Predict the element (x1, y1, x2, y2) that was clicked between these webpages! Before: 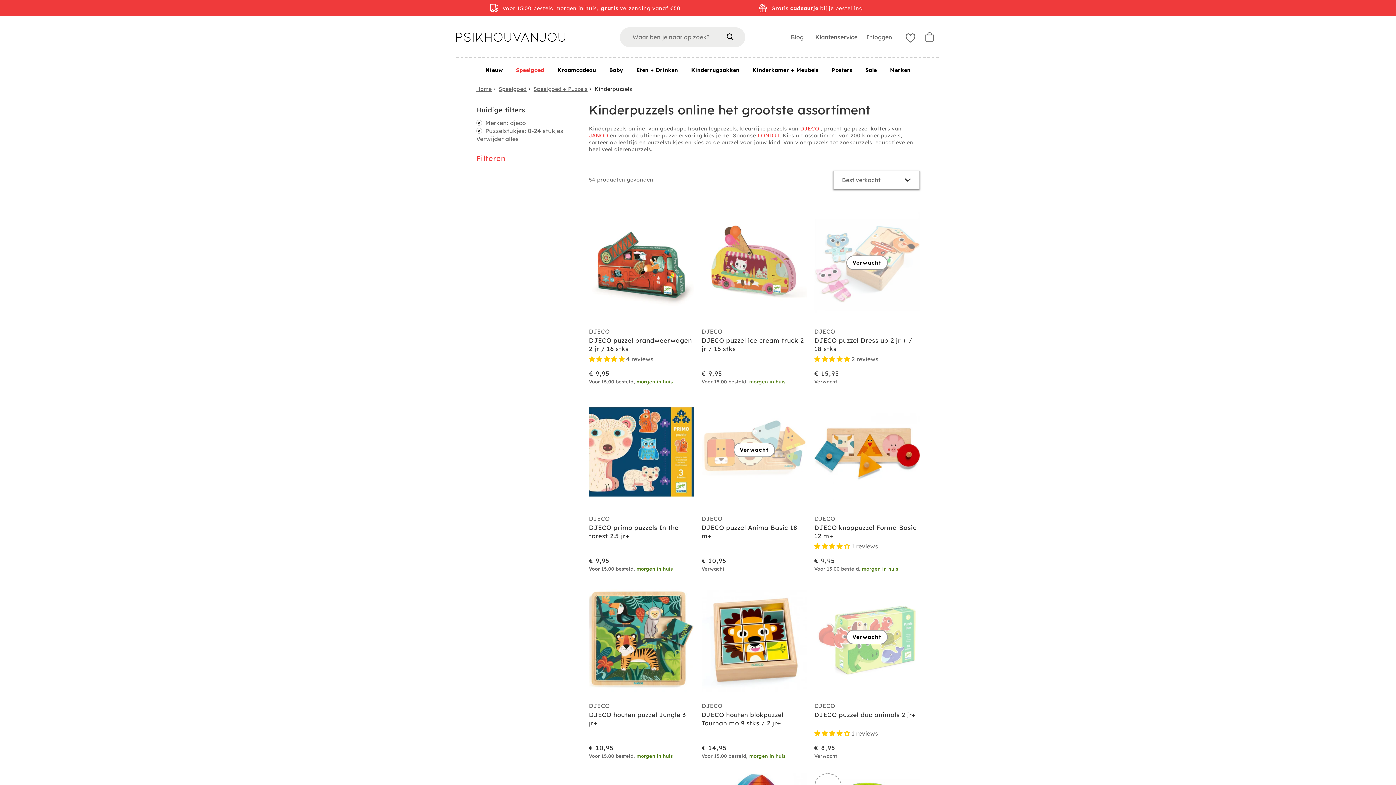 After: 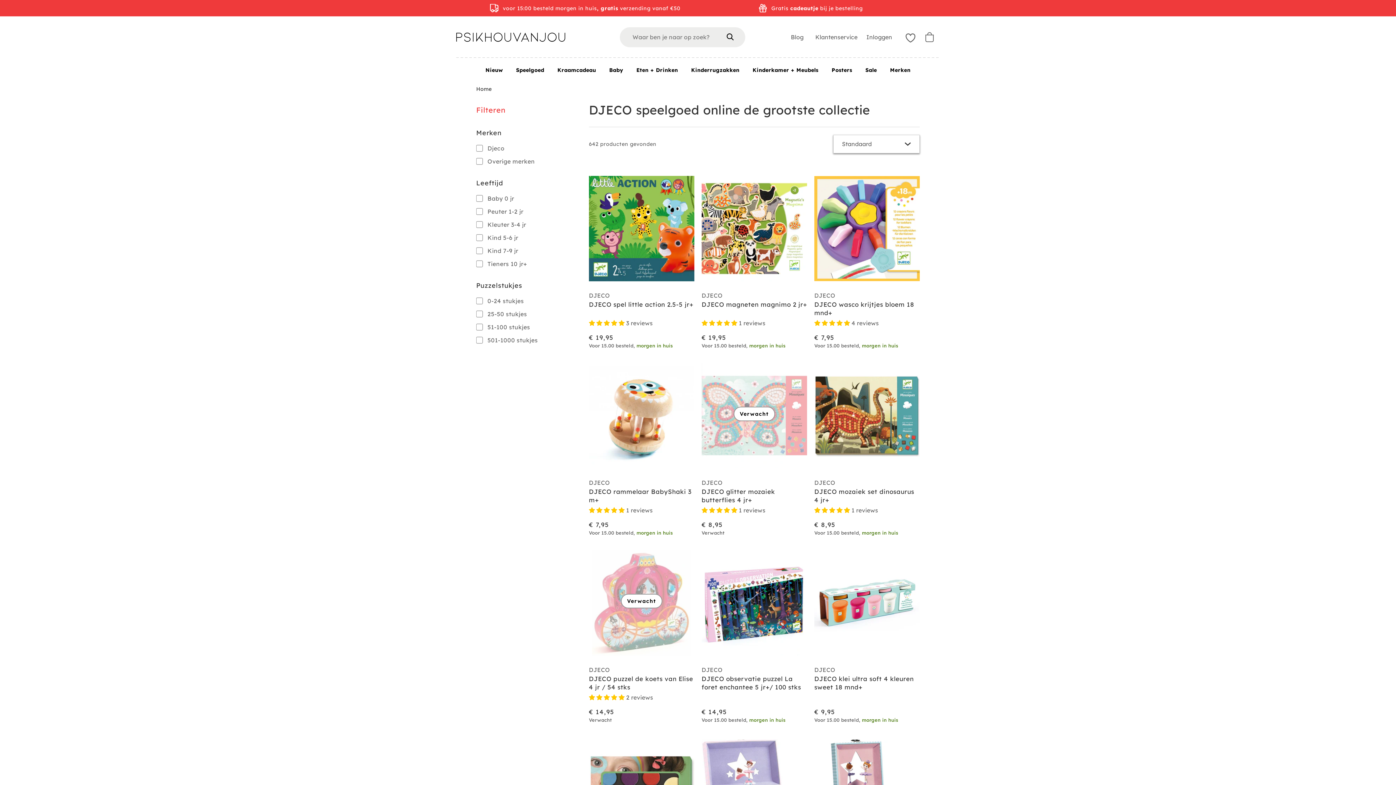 Action: bbox: (589, 514, 694, 523) label: DJECO